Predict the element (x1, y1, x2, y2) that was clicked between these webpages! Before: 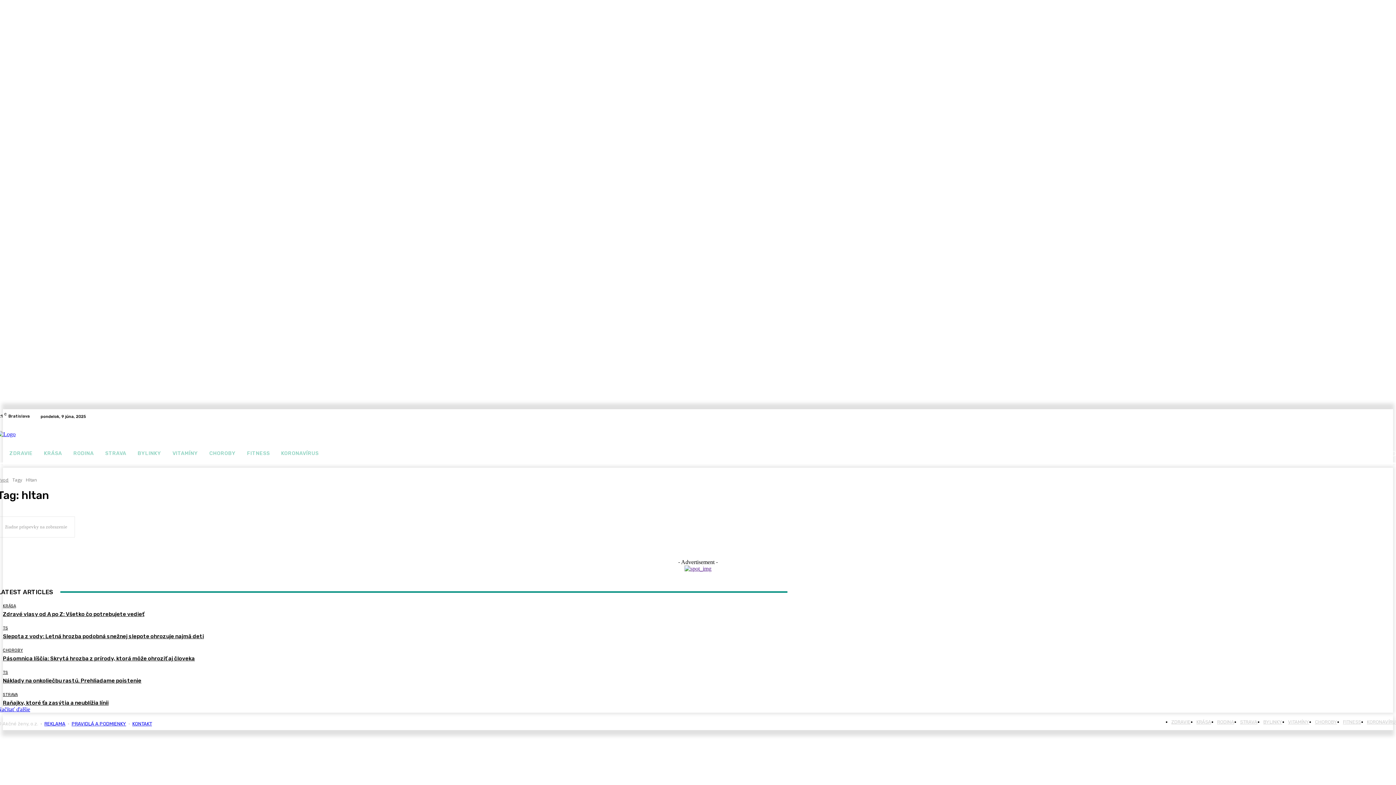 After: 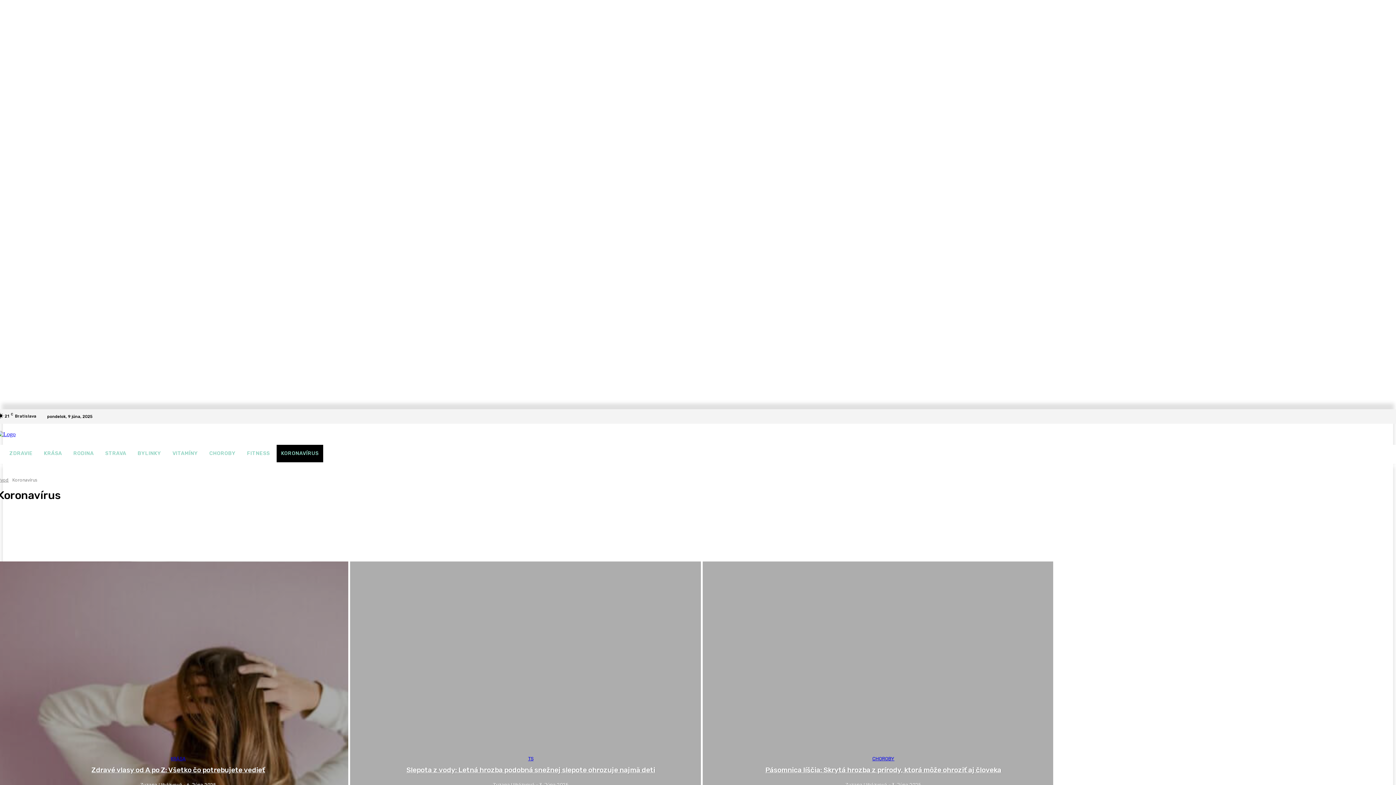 Action: bbox: (1367, 719, 1398, 725) label: KORONAVÍRUS